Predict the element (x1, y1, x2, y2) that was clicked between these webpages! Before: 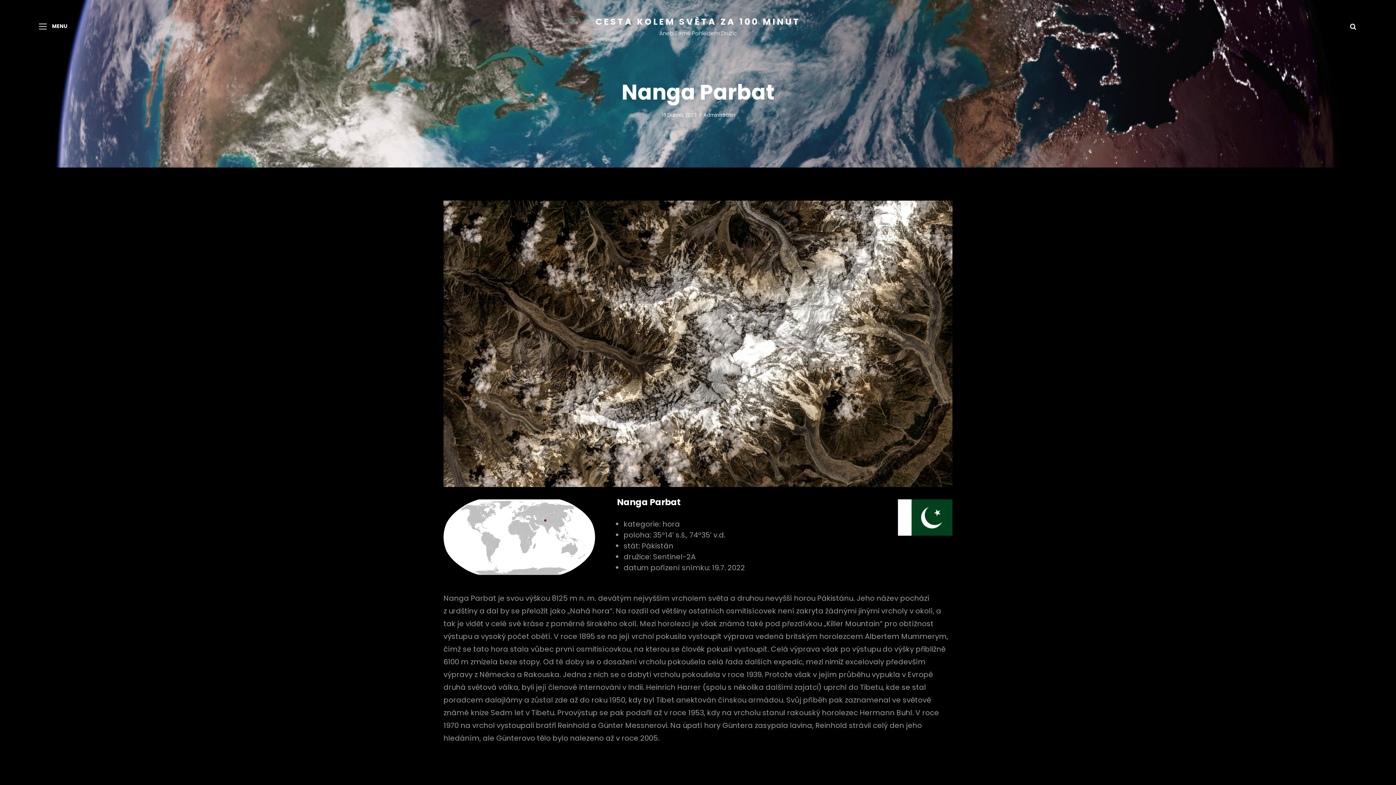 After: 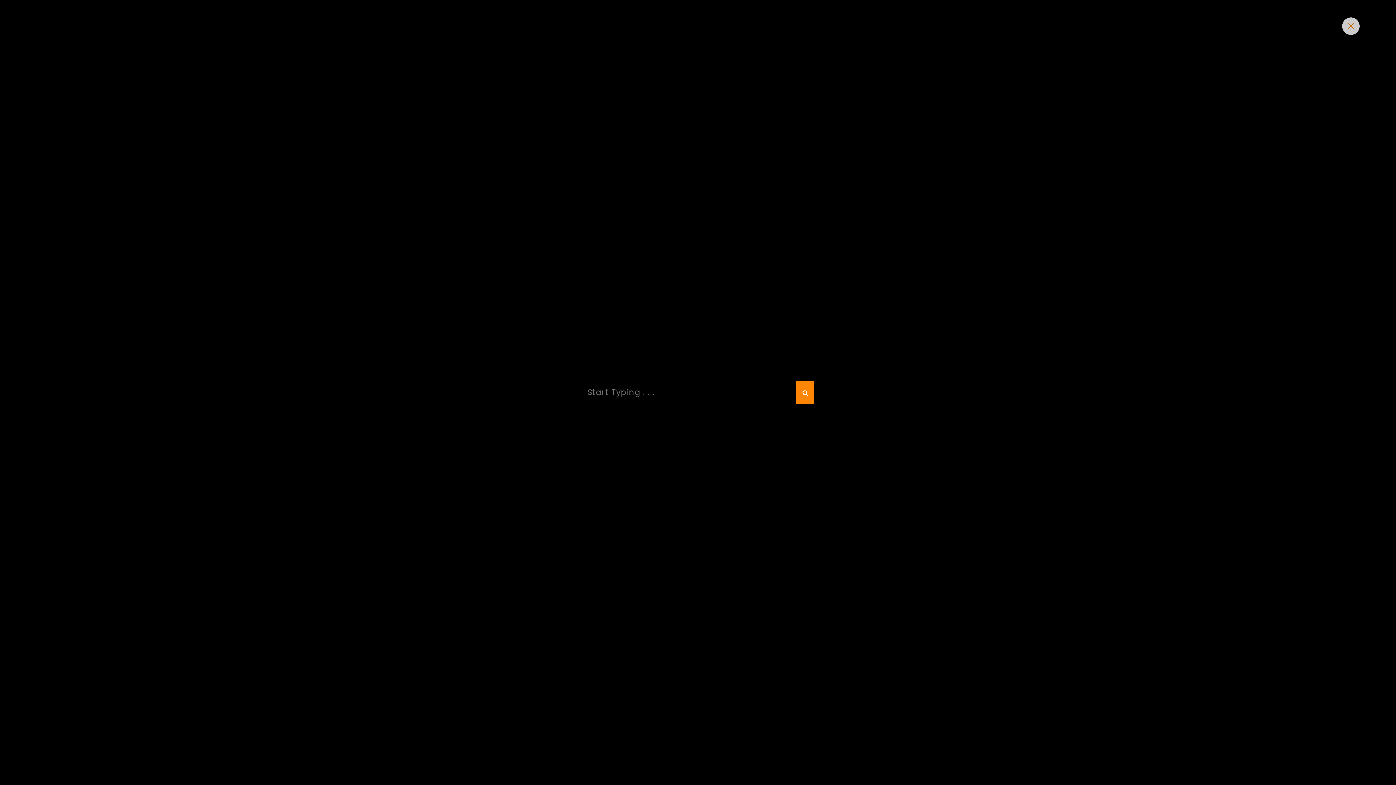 Action: label: Search bbox: (1346, 19, 1360, 32)